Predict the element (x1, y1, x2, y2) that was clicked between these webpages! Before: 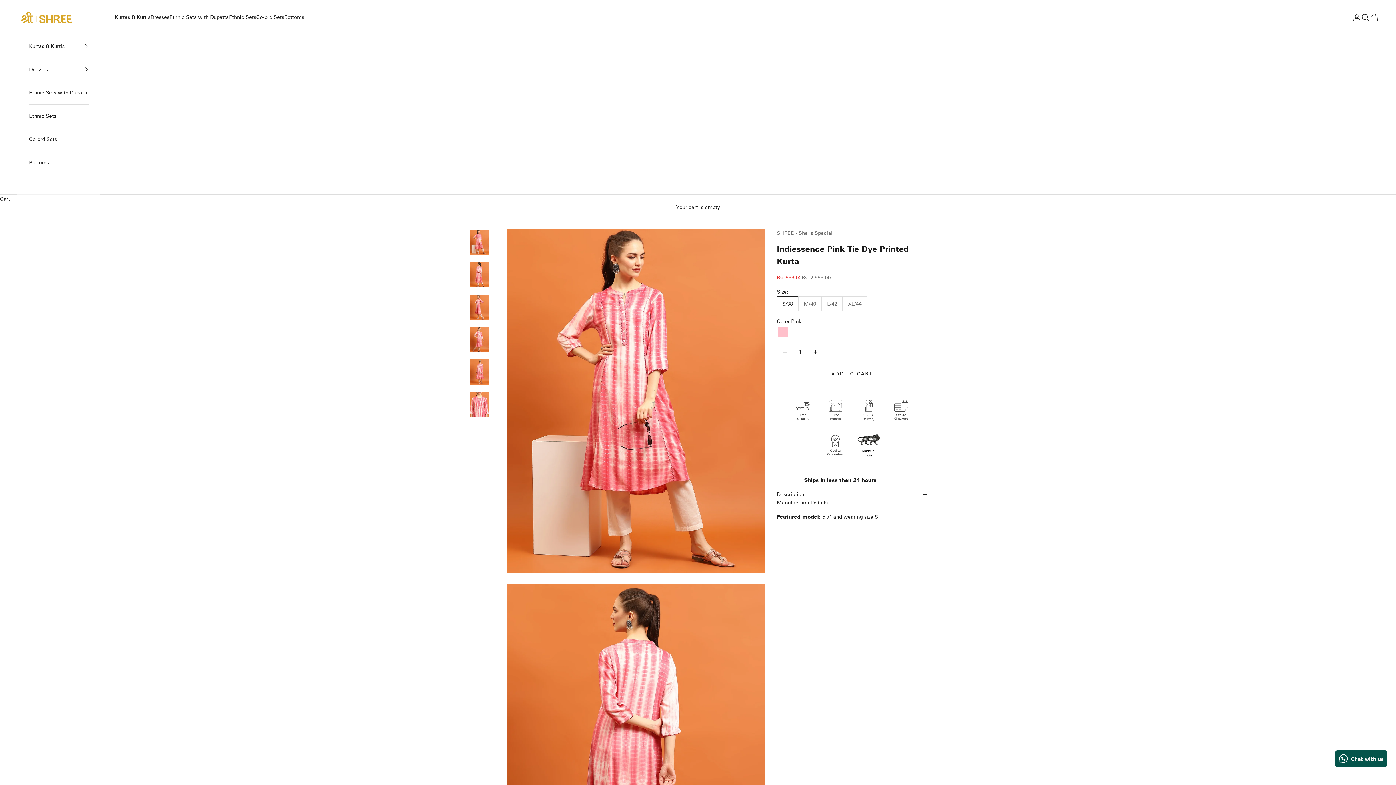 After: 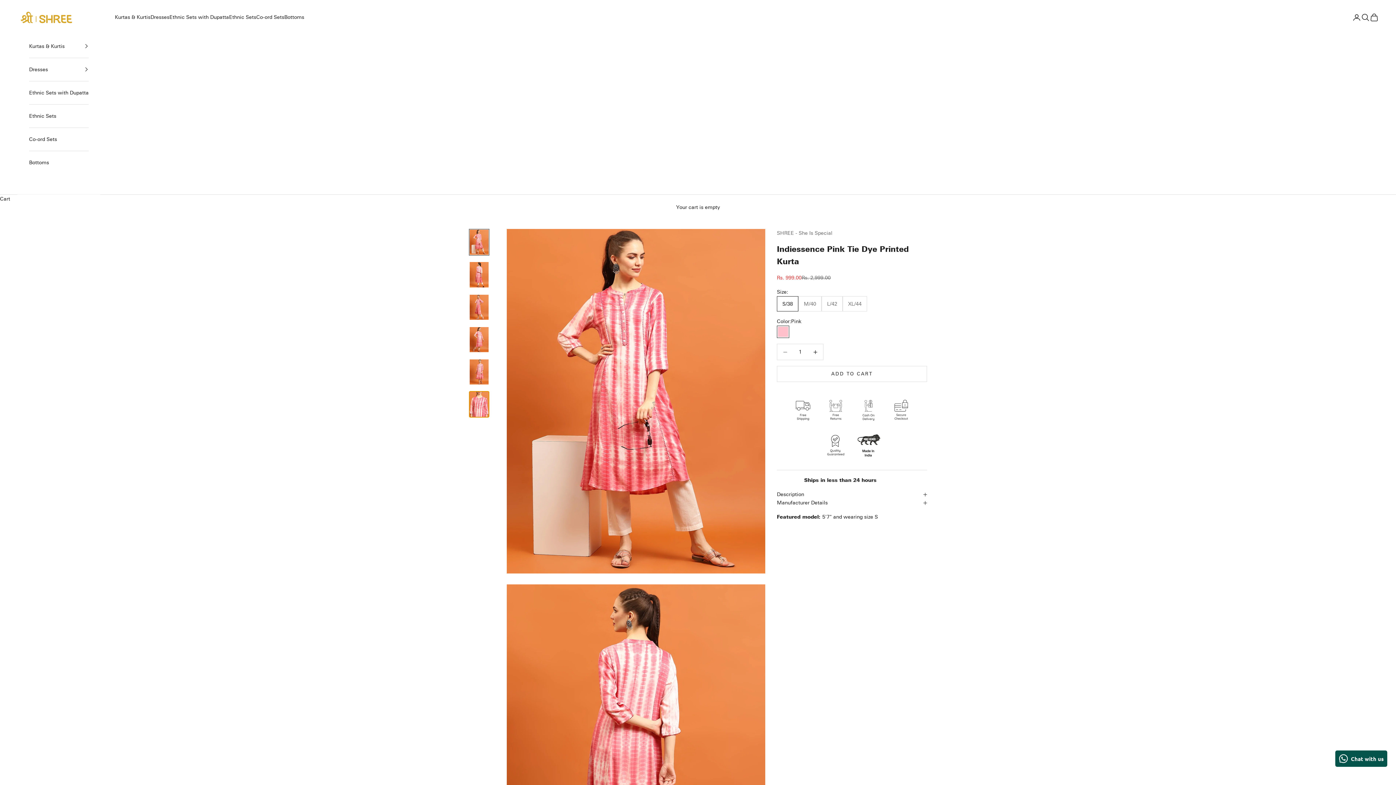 Action: bbox: (469, 391, 489, 417) label: Go to item 6